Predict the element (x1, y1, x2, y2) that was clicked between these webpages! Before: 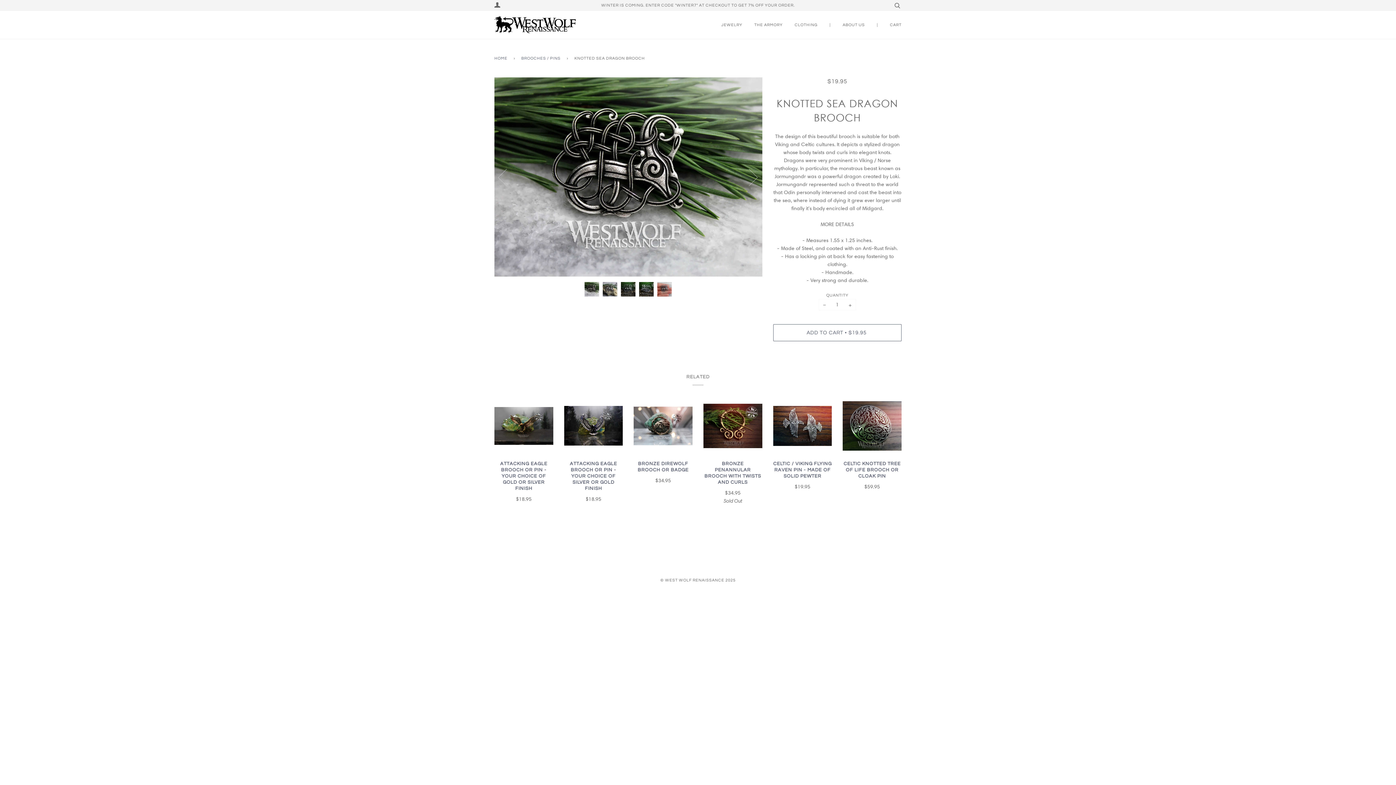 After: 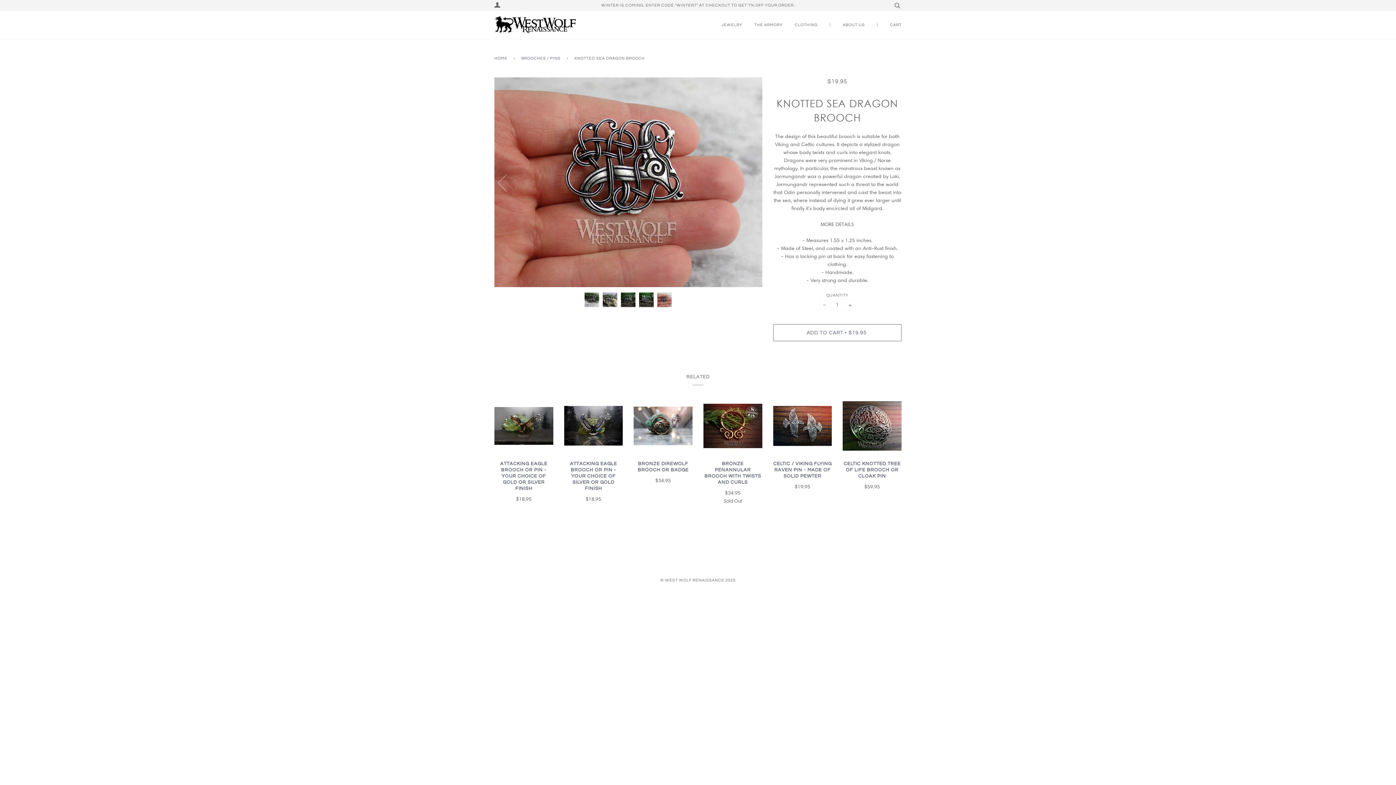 Action: label: Previous bbox: (494, 132, 519, 222)